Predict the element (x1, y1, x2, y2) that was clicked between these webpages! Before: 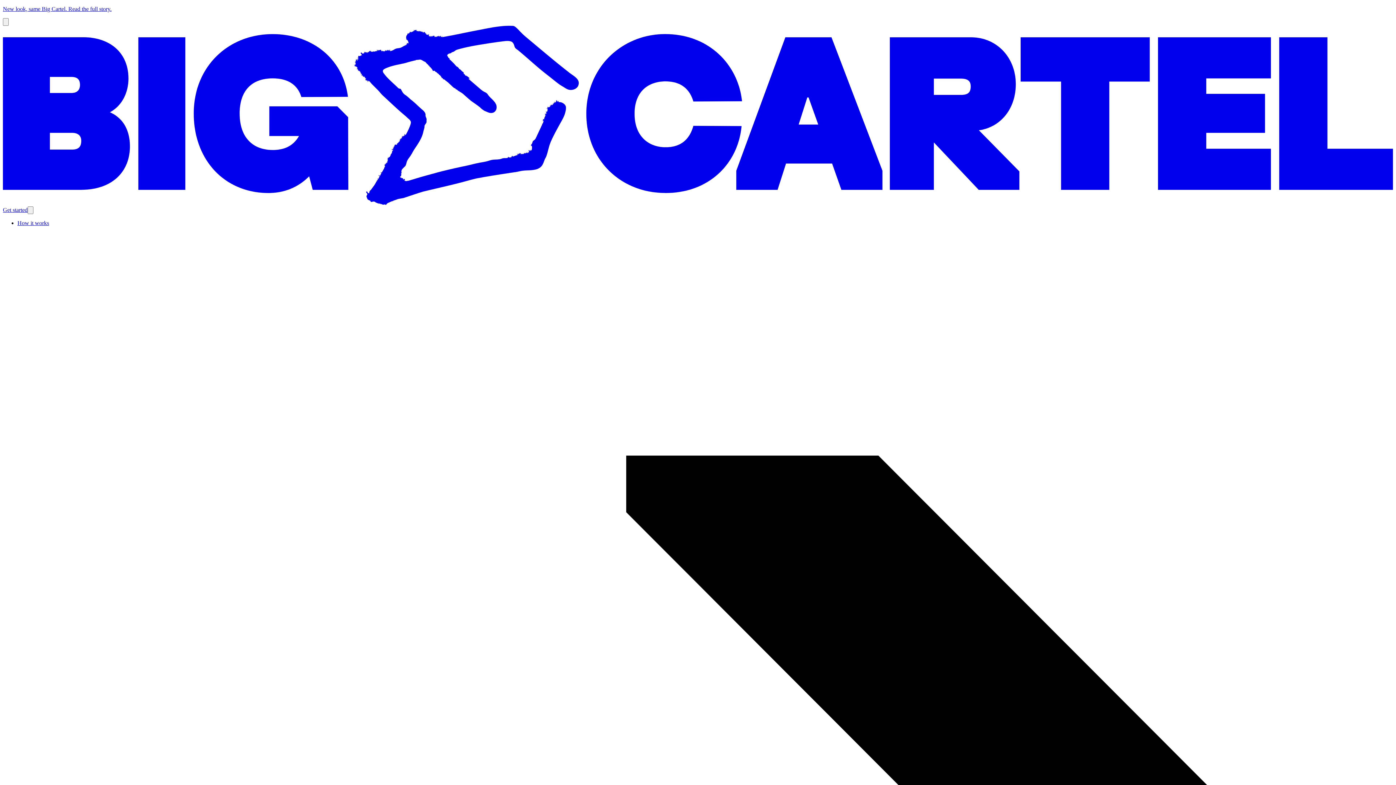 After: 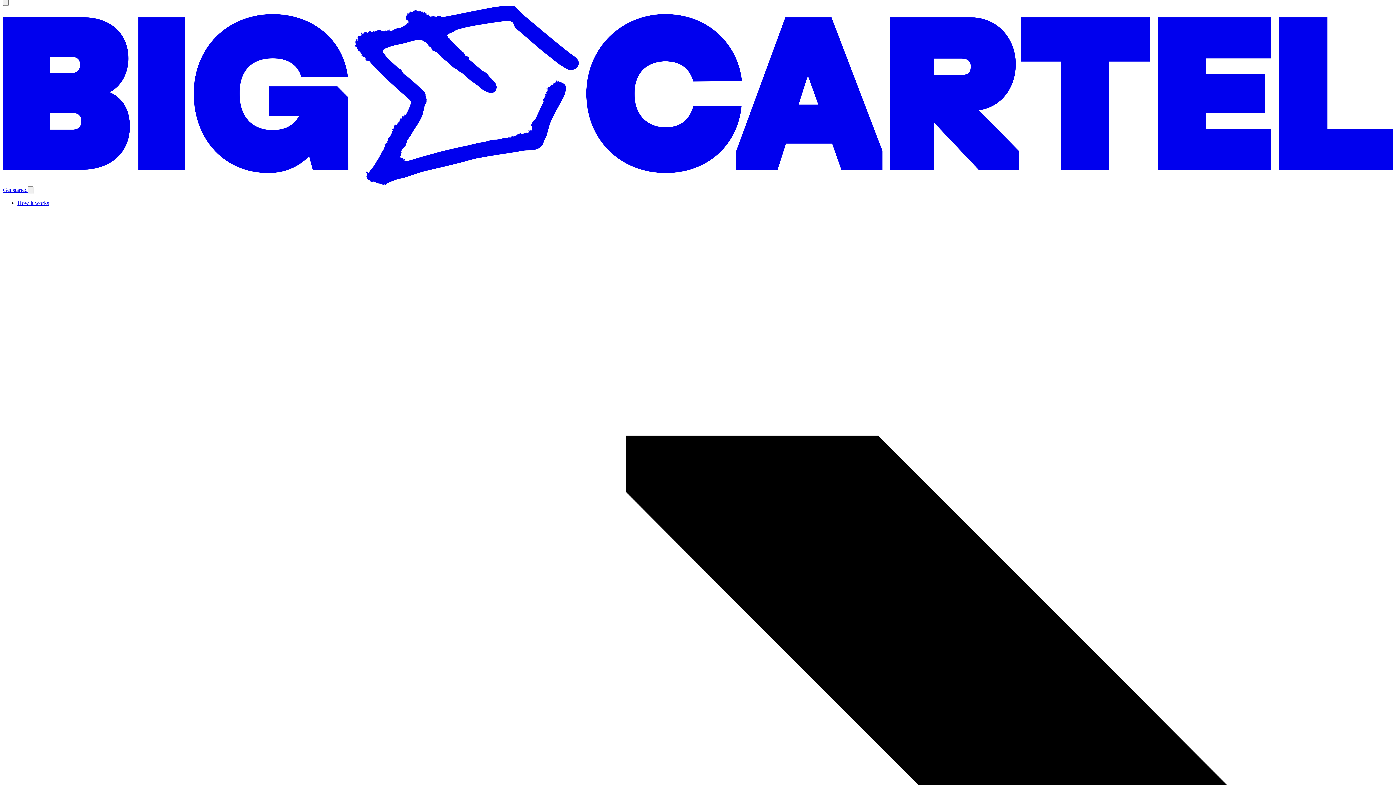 Action: bbox: (2, 18, 8, 25) label: Dismiss announcement